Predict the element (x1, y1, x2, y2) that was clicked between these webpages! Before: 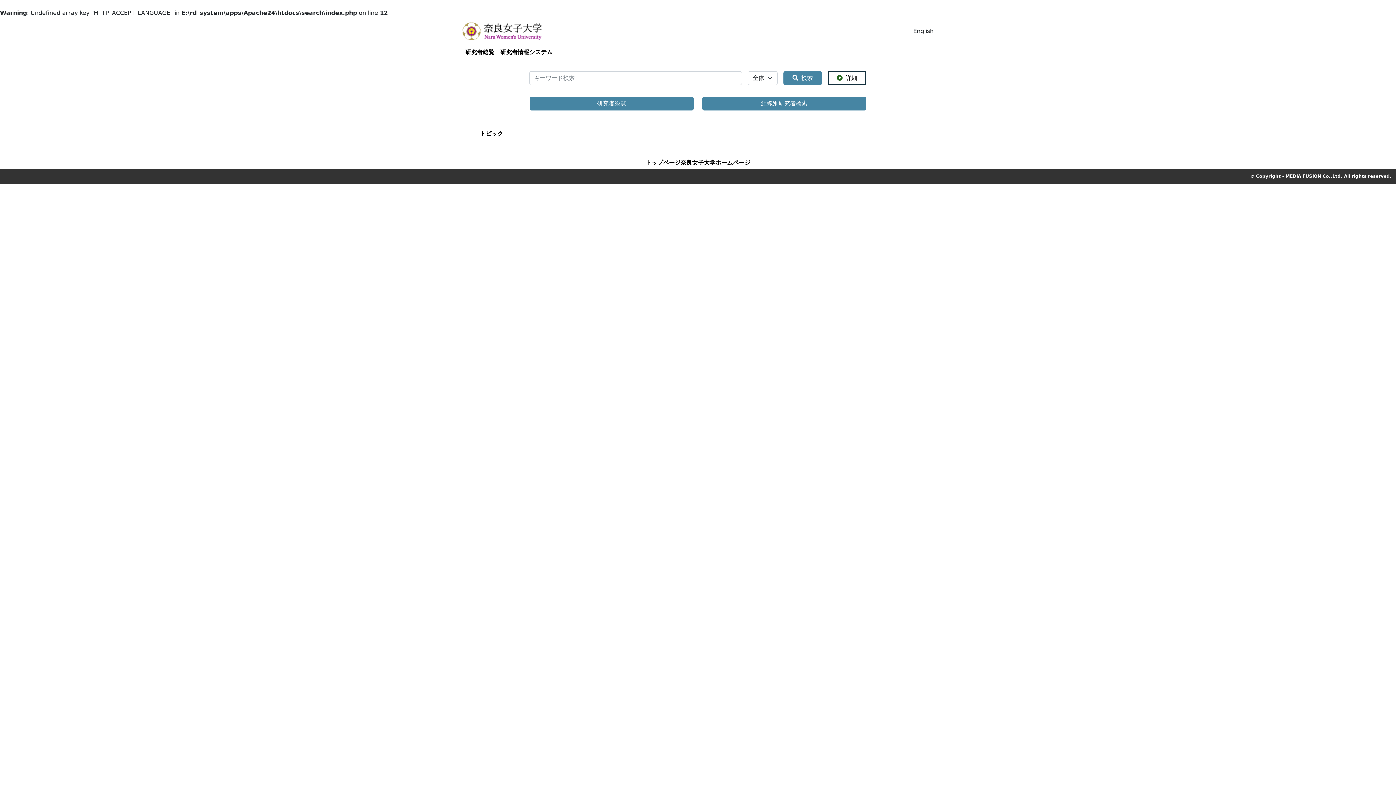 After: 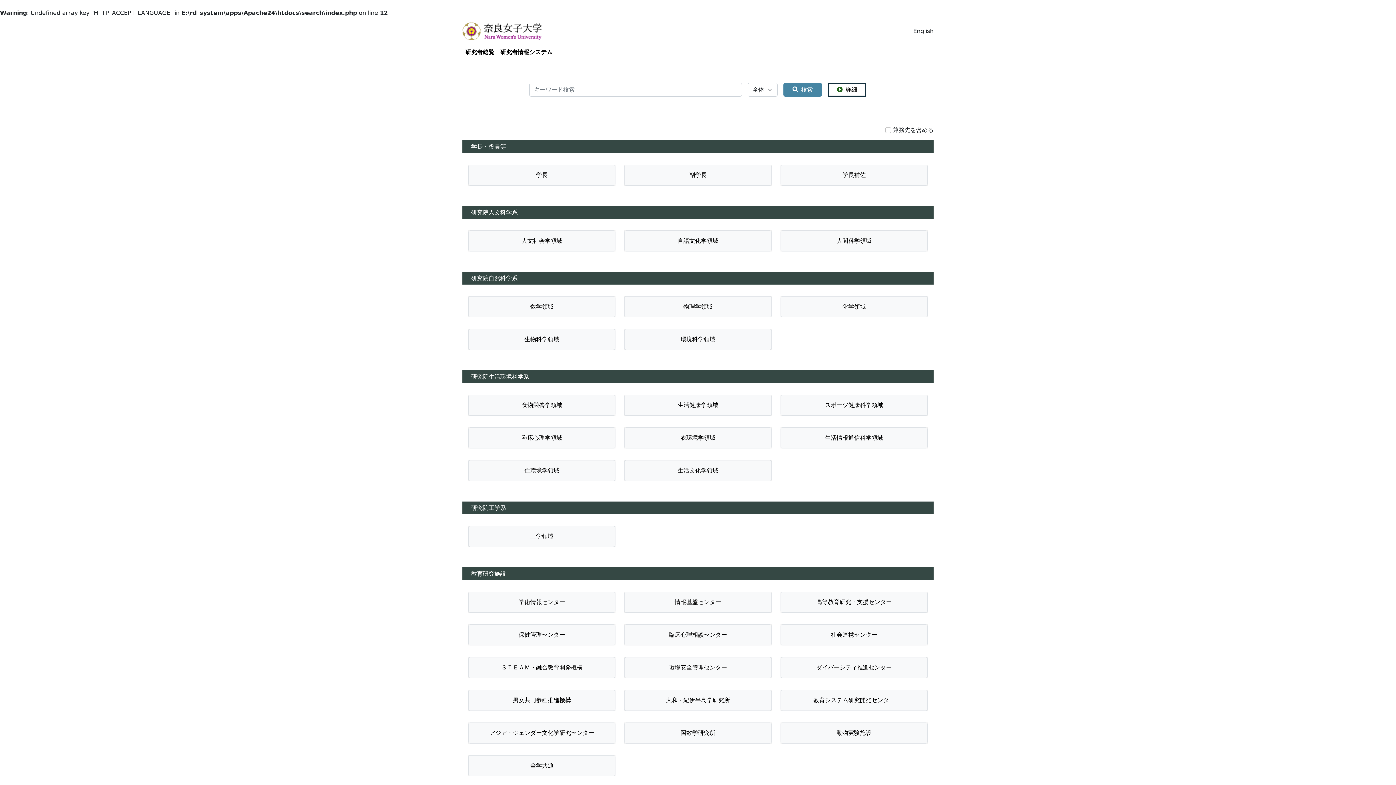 Action: bbox: (497, 45, 555, 59) label: 研究者情報システム